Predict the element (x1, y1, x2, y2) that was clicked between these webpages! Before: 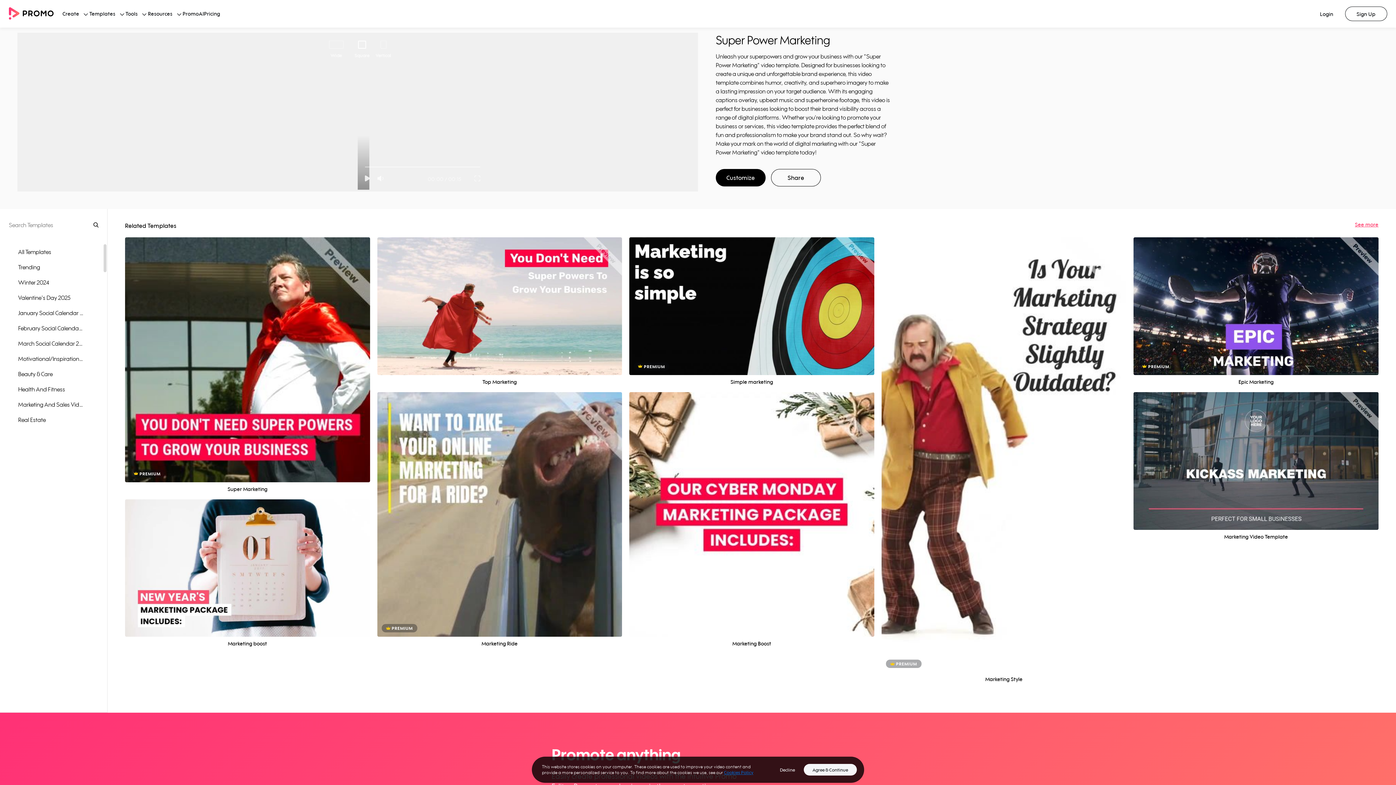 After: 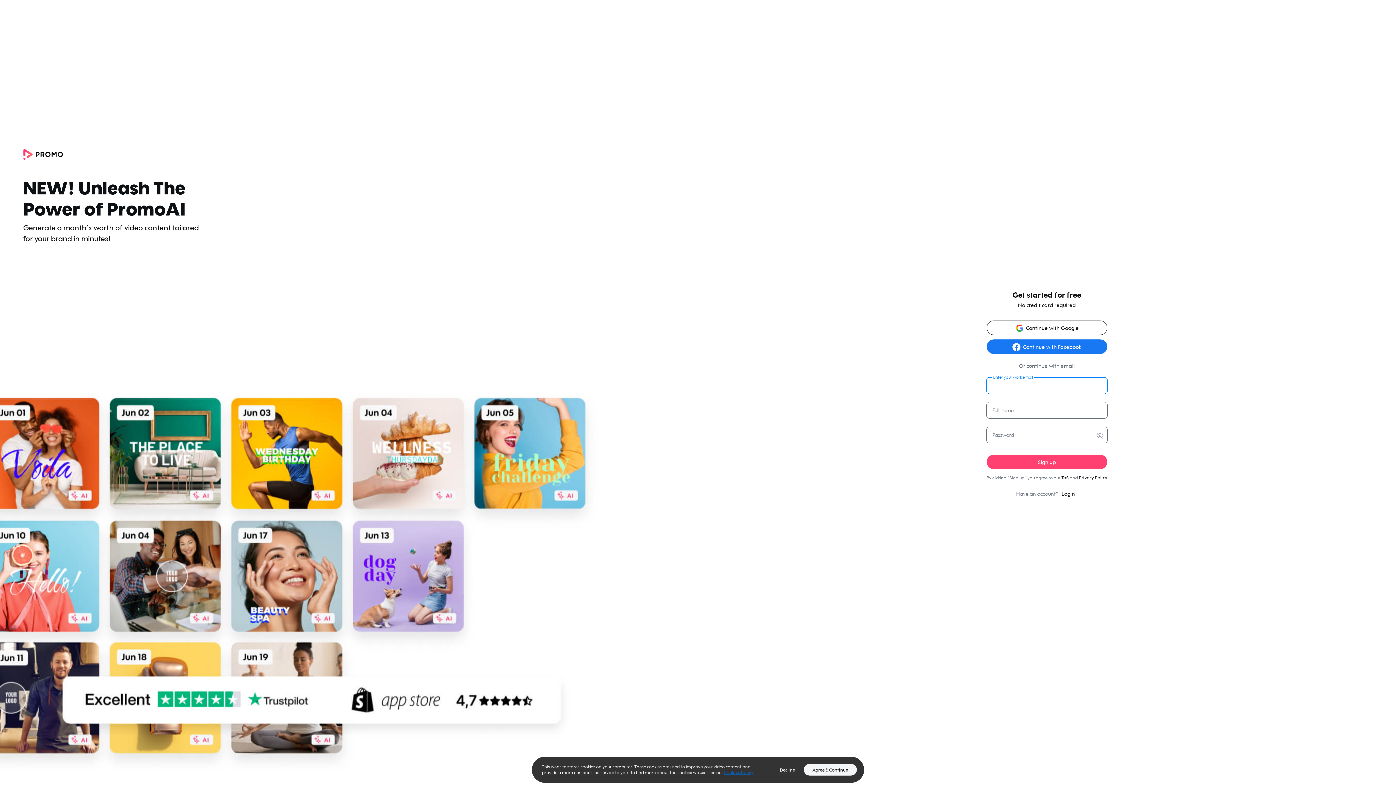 Action: label: Customize bbox: (227, 570, 268, 582)